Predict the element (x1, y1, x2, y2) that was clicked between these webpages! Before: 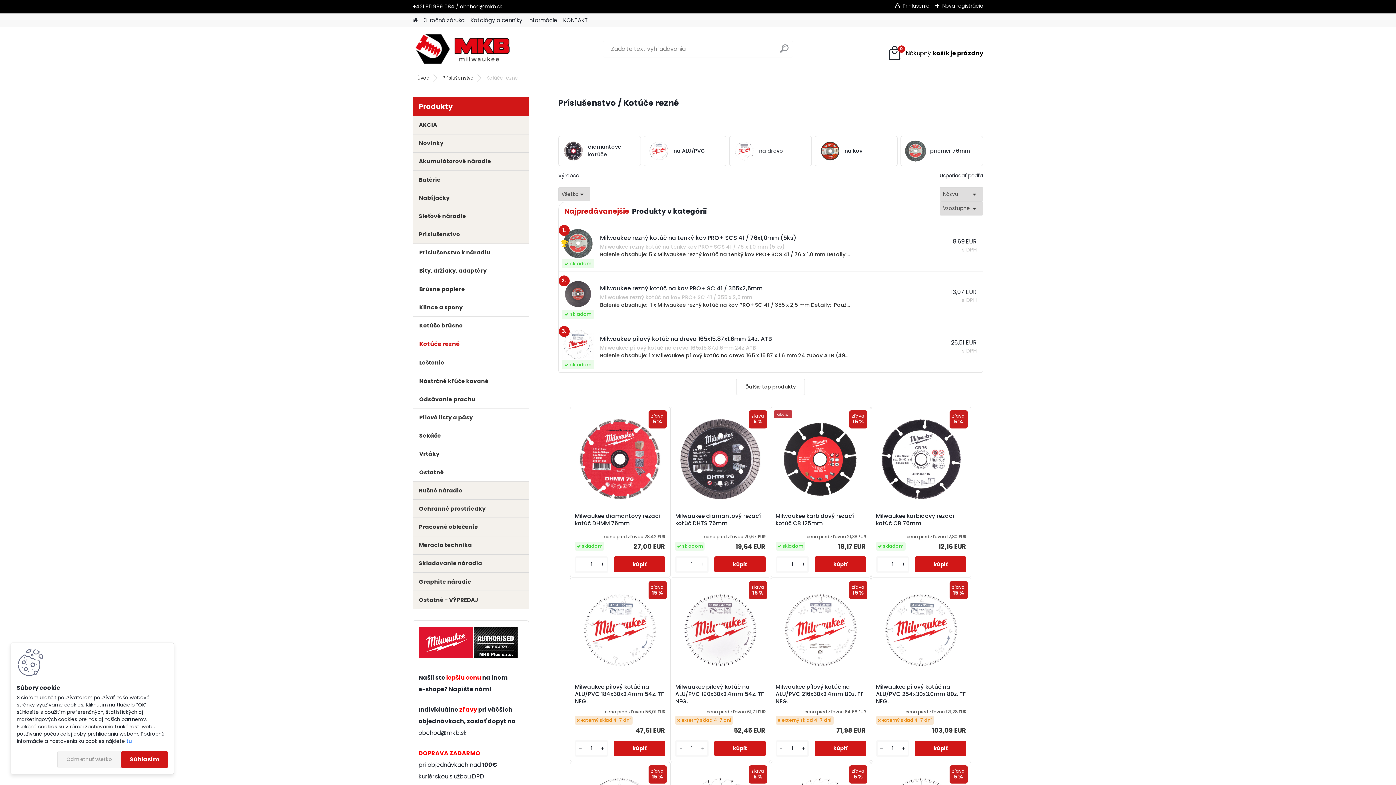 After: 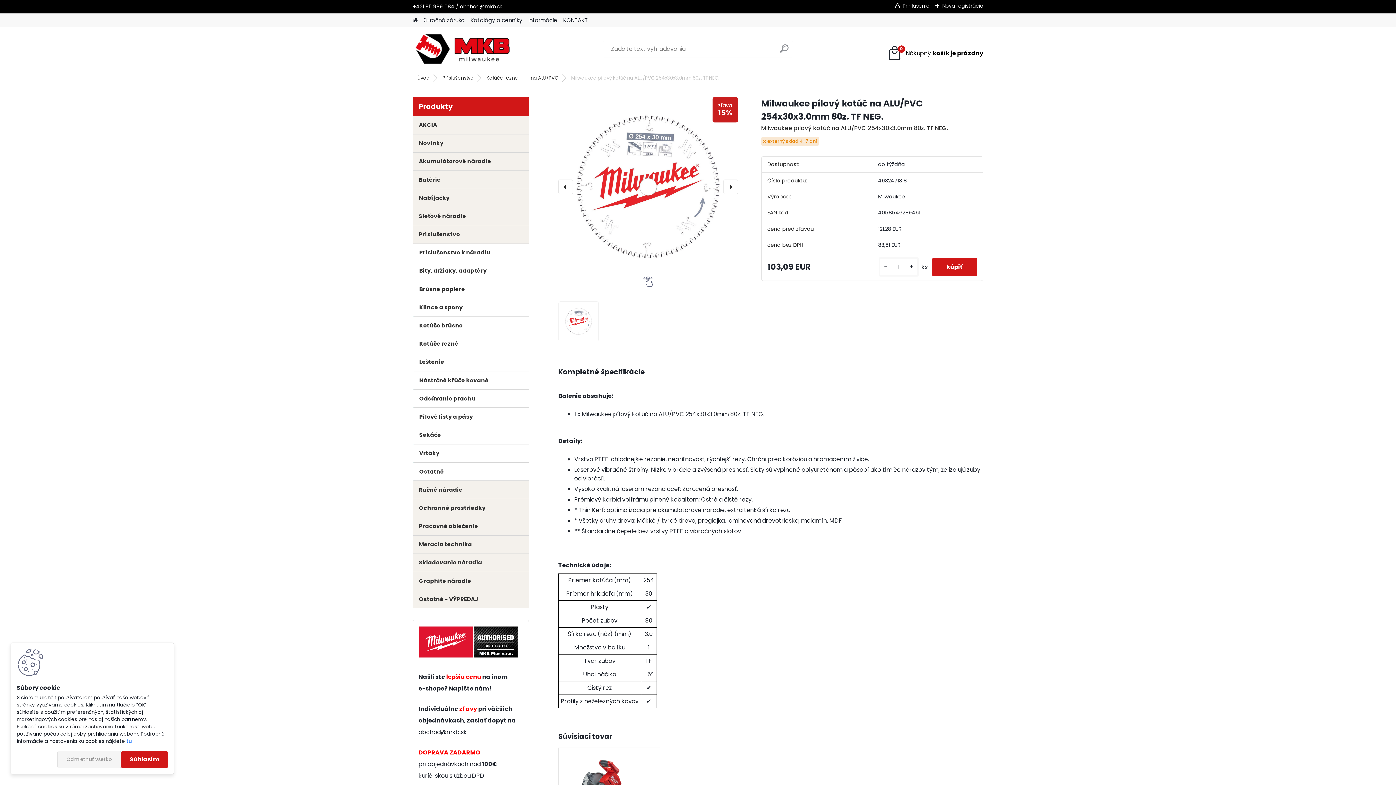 Action: bbox: (876, 582, 966, 678)